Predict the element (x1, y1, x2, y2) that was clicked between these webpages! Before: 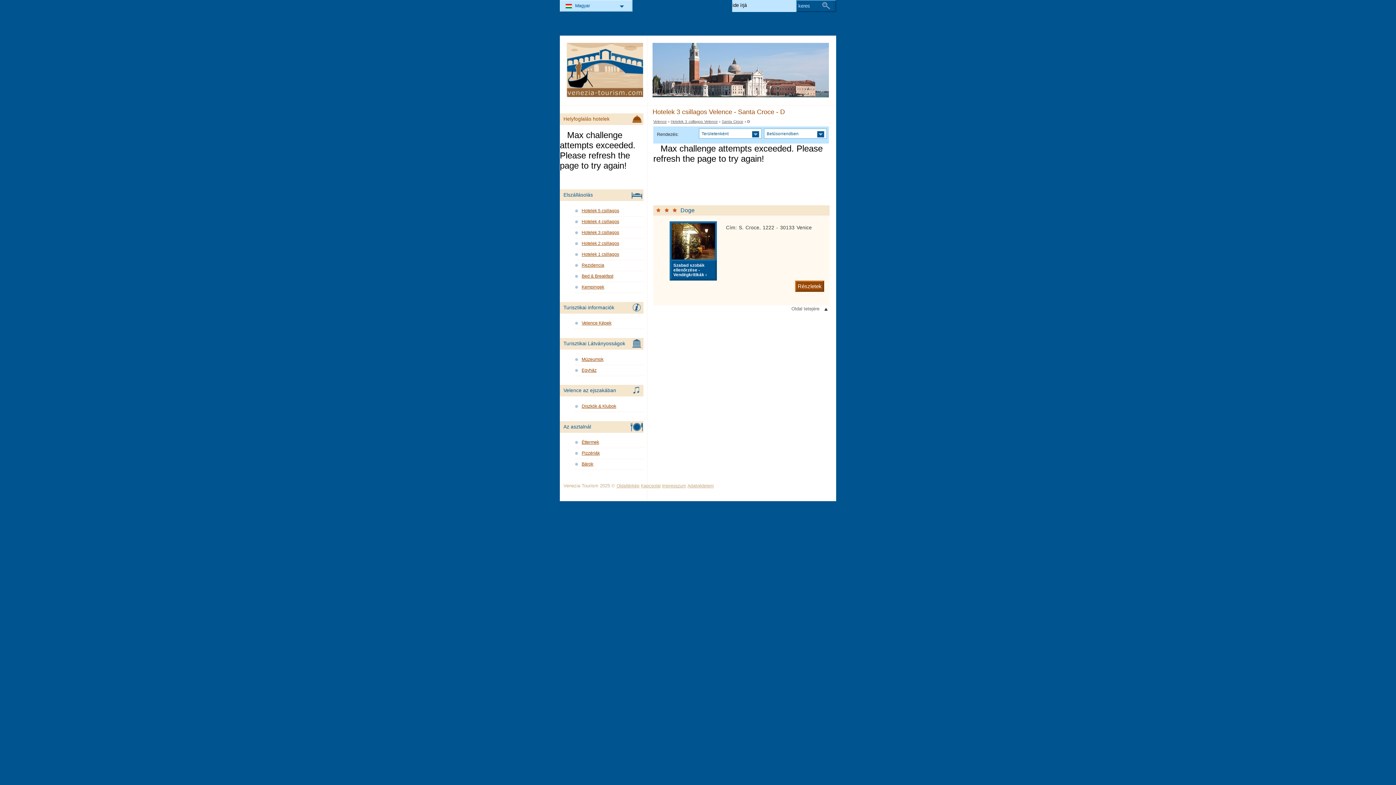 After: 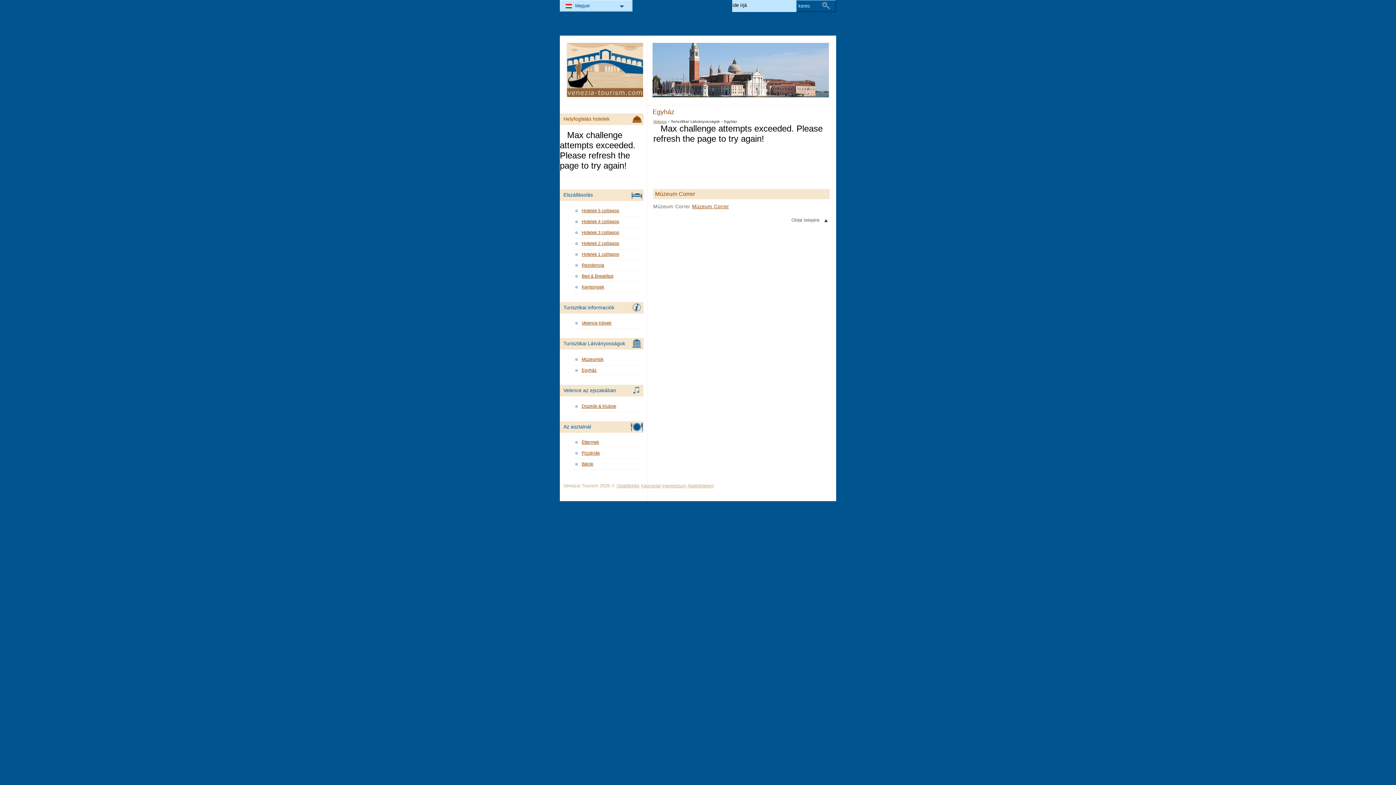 Action: bbox: (574, 366, 643, 375) label: Egyház